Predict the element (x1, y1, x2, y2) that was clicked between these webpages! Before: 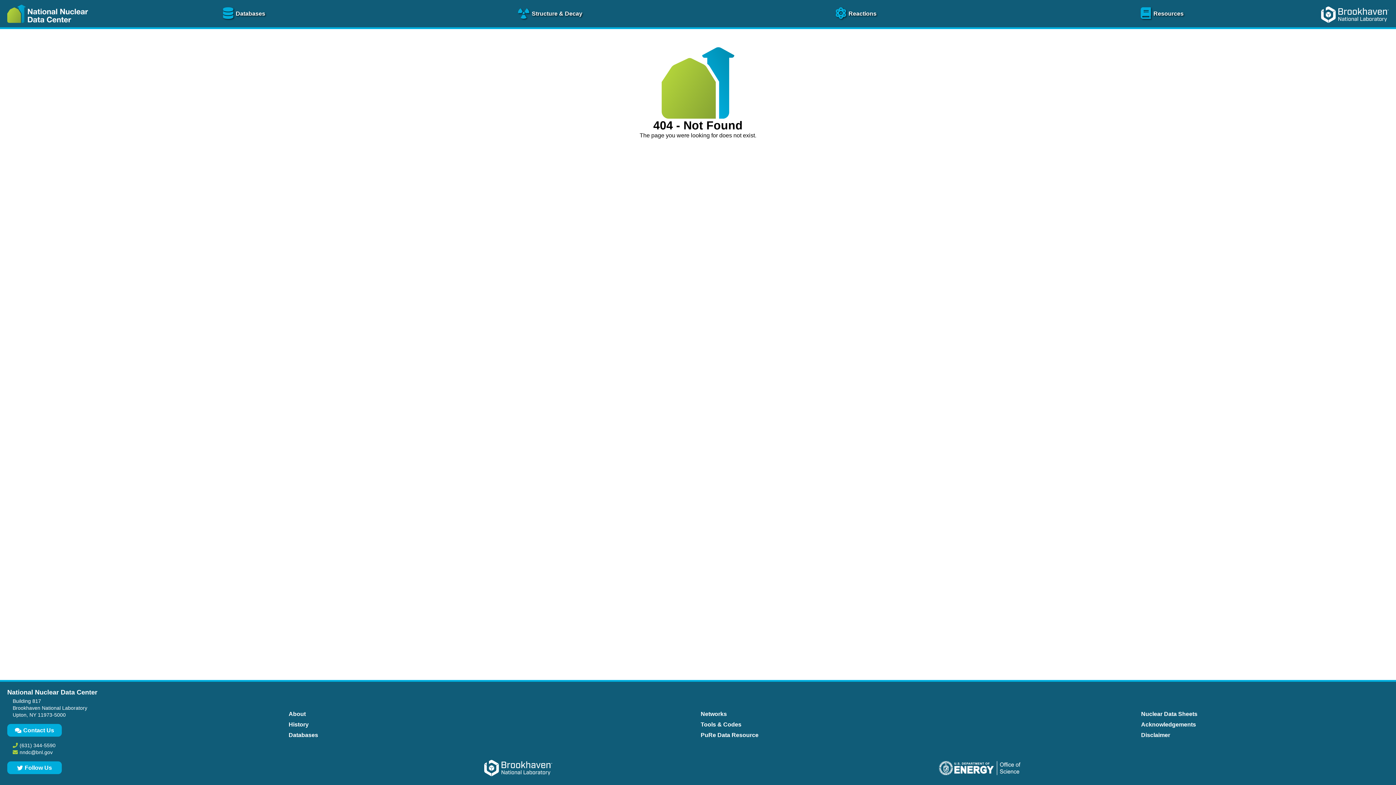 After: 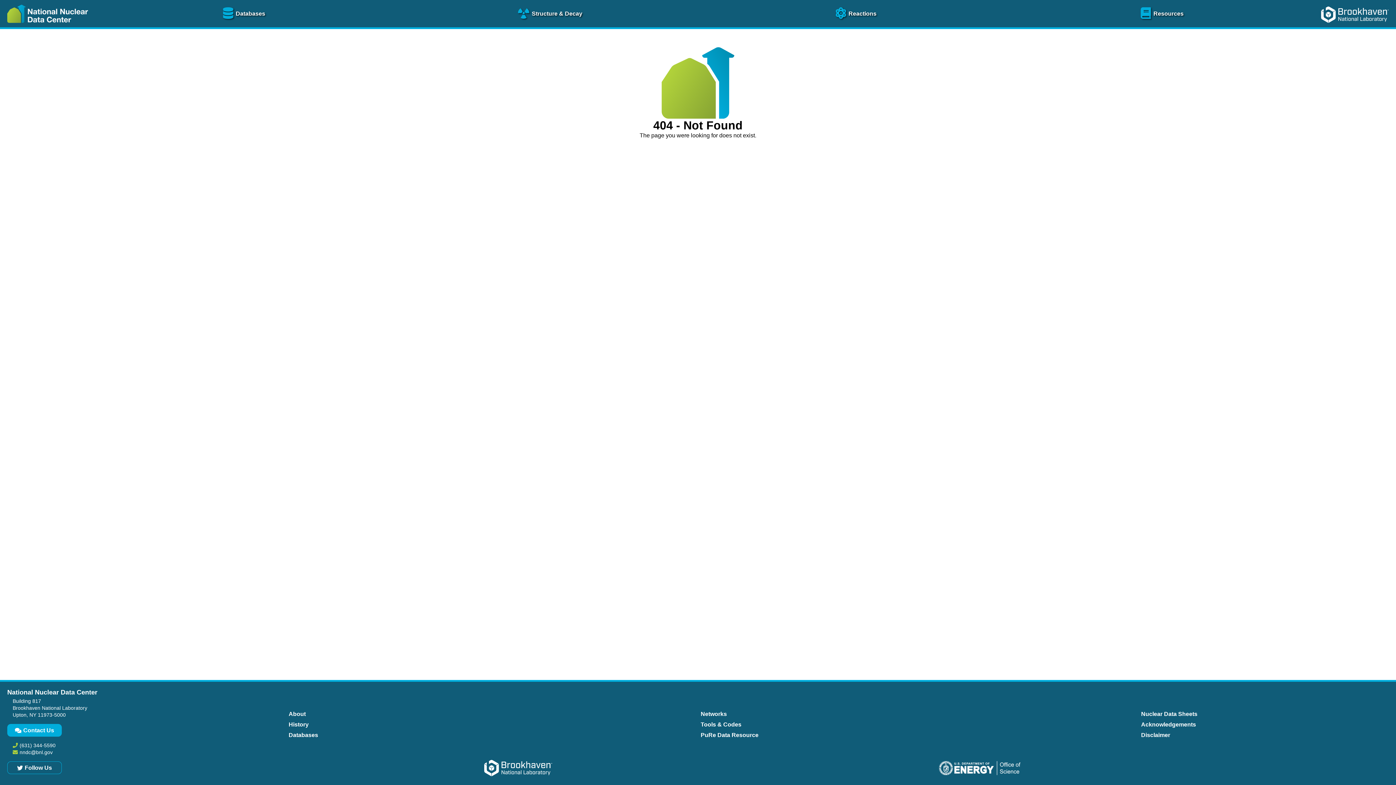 Action: bbox: (7, 761, 61, 774) label: Follow Us